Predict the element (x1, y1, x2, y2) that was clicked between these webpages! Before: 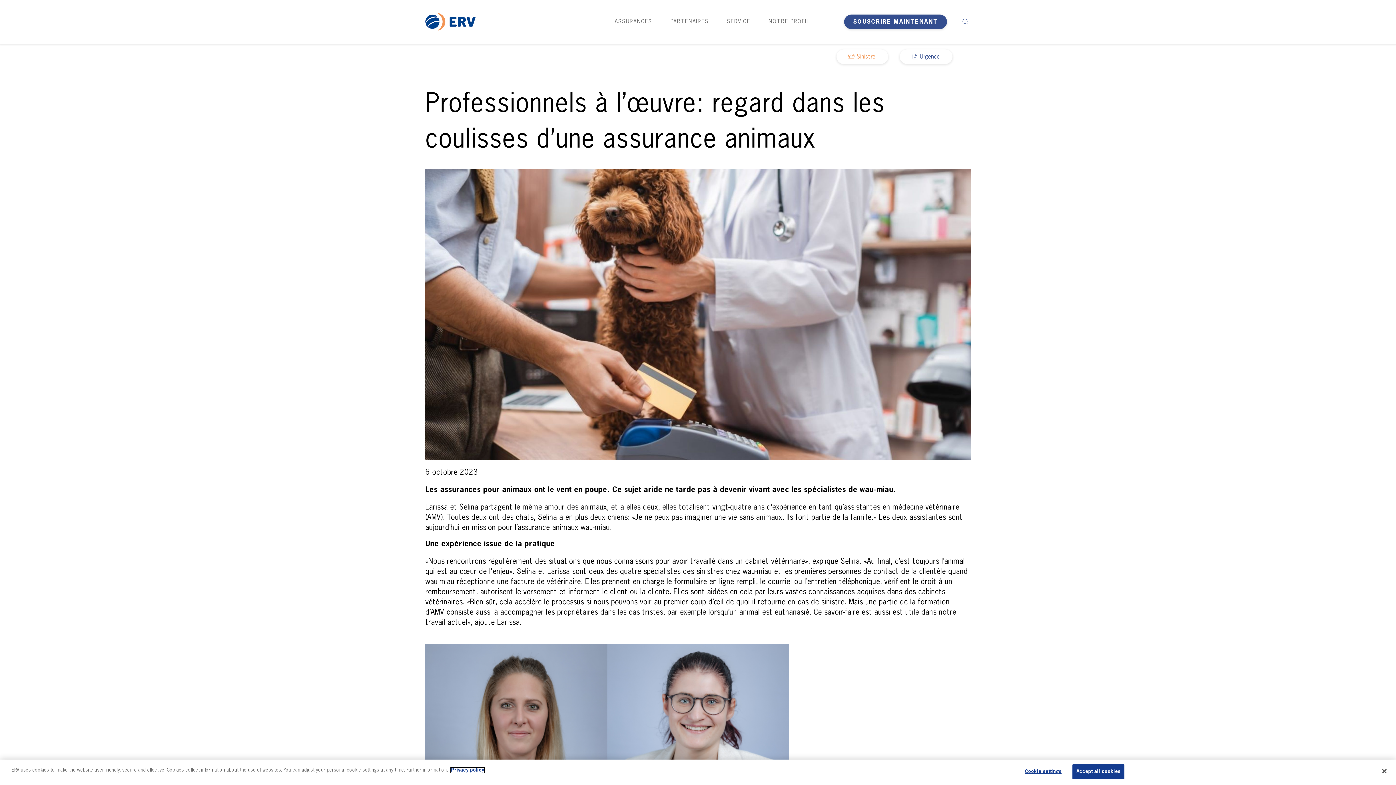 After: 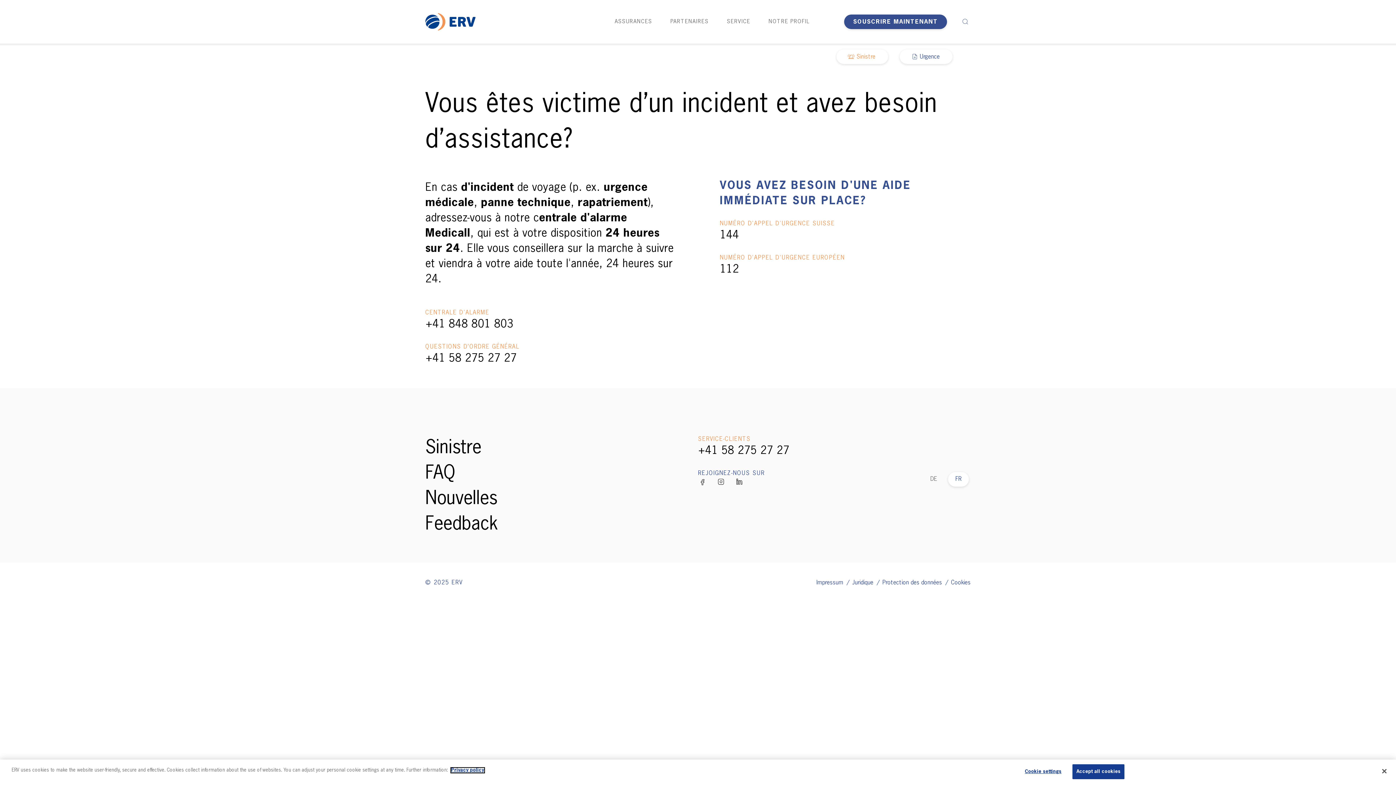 Action: bbox: (900, 49, 952, 64) label: Urgence